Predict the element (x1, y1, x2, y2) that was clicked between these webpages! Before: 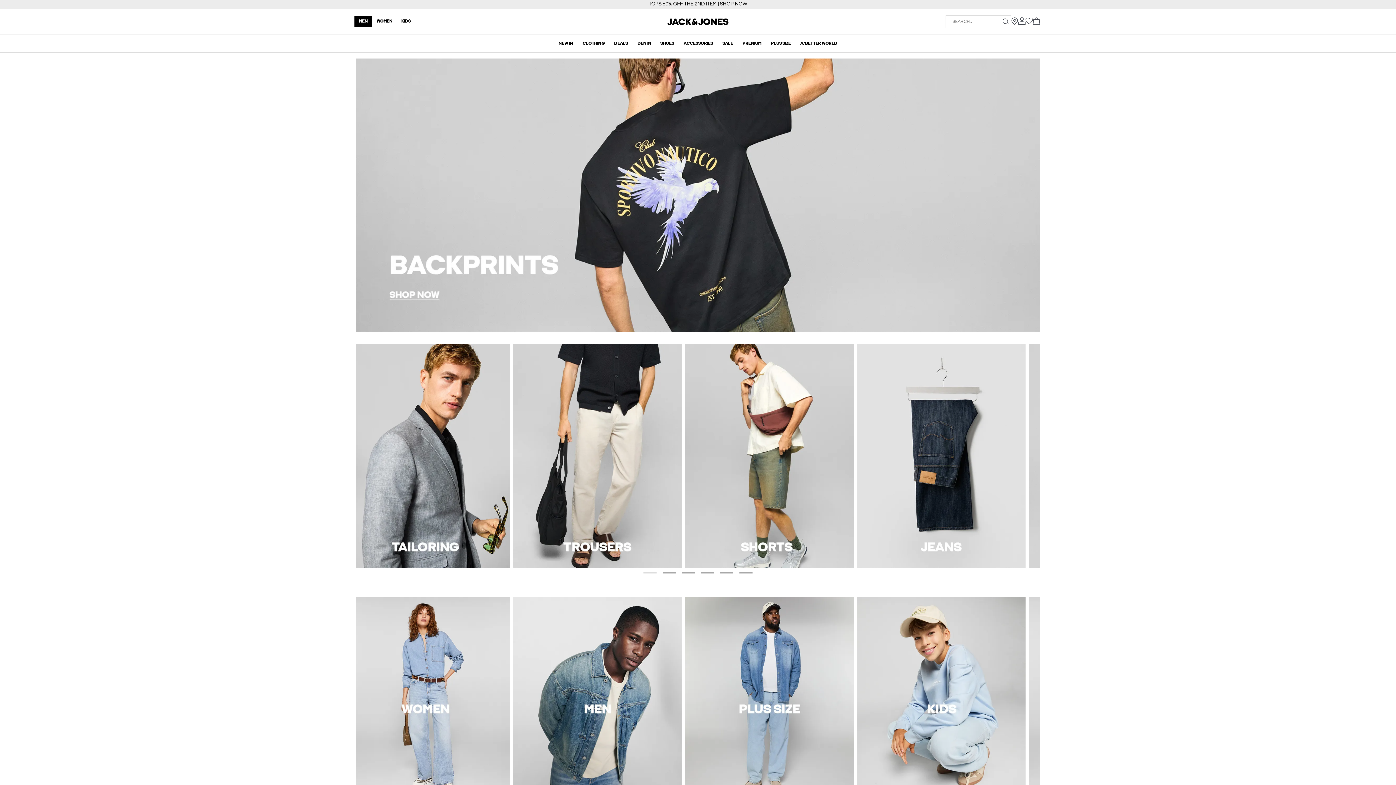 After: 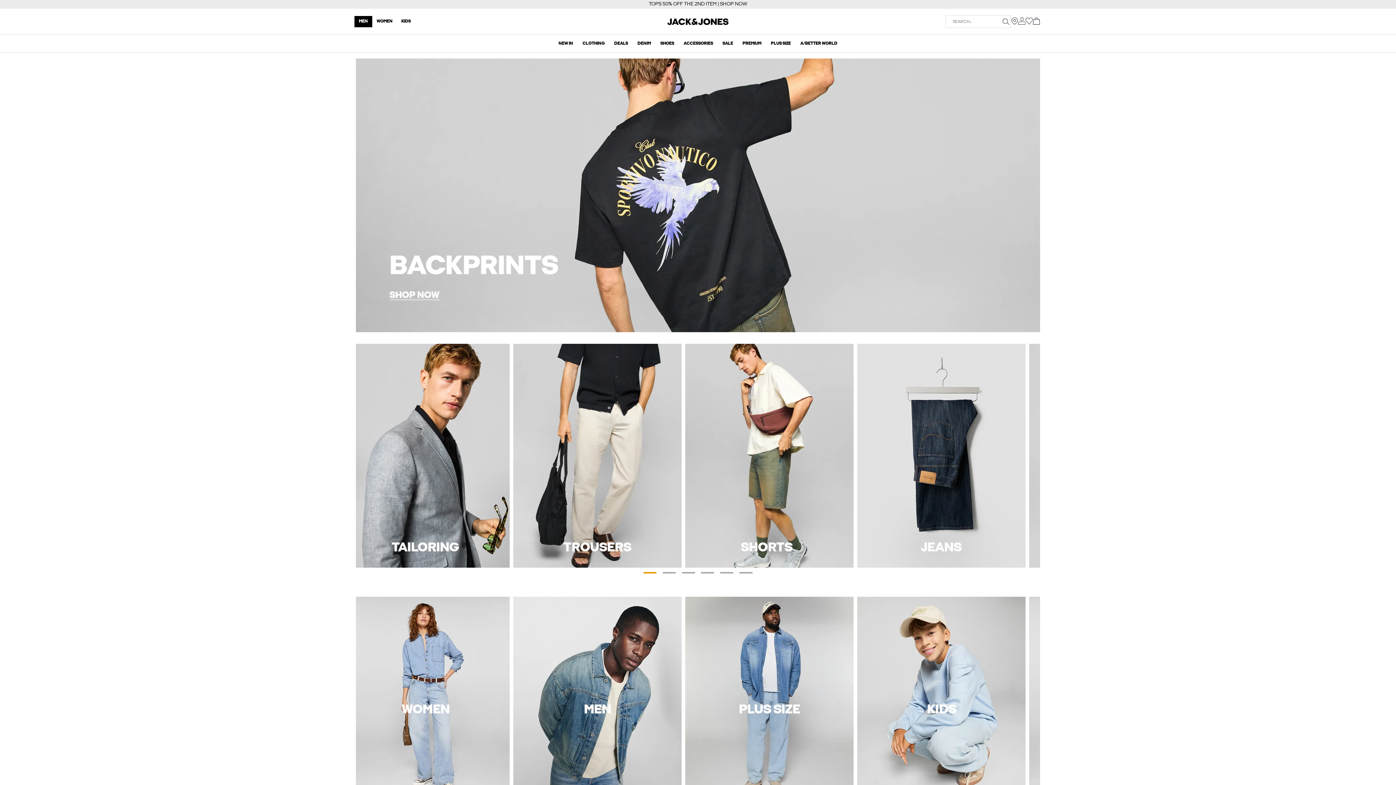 Action: label: Go to Slide 1 bbox: (643, 572, 656, 573)